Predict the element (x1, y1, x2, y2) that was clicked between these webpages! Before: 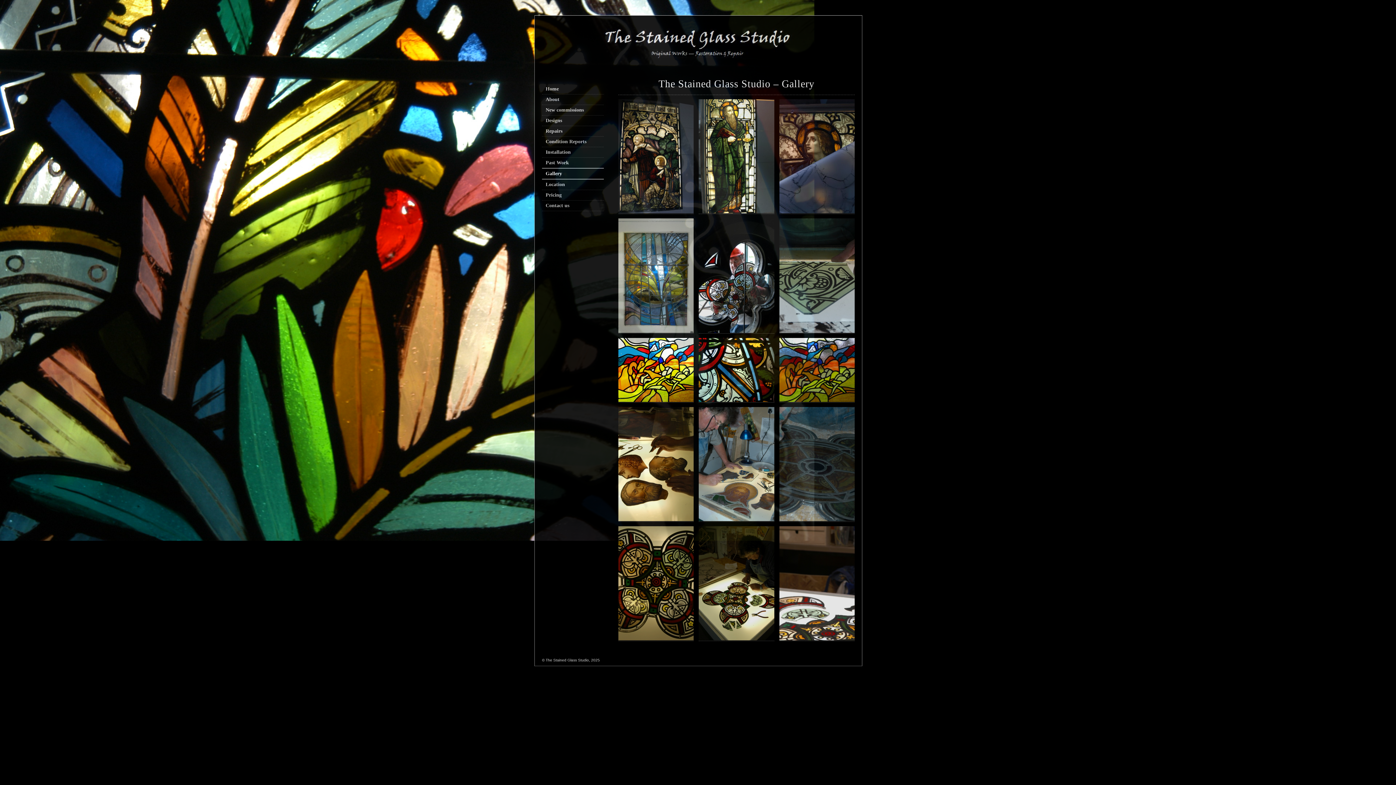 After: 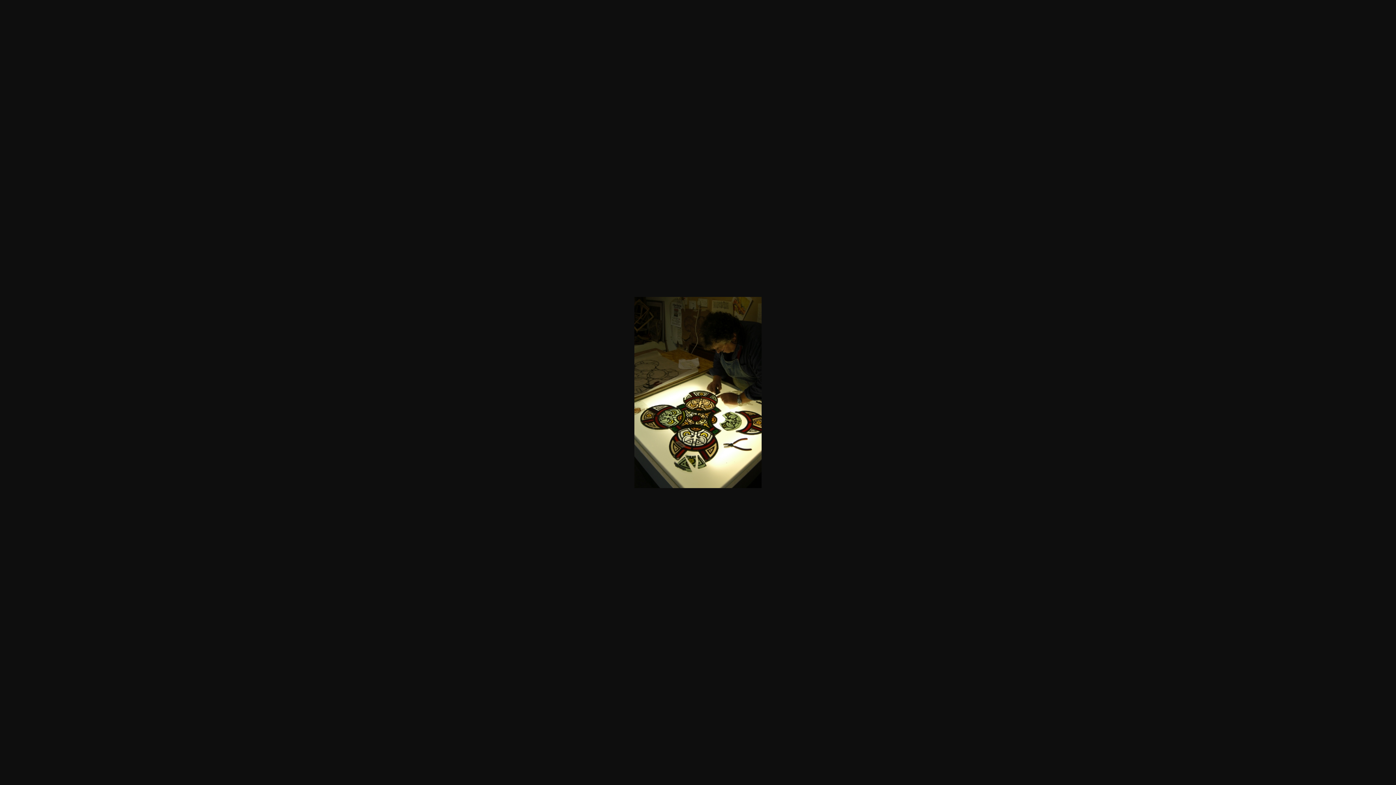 Action: bbox: (699, 526, 774, 641)